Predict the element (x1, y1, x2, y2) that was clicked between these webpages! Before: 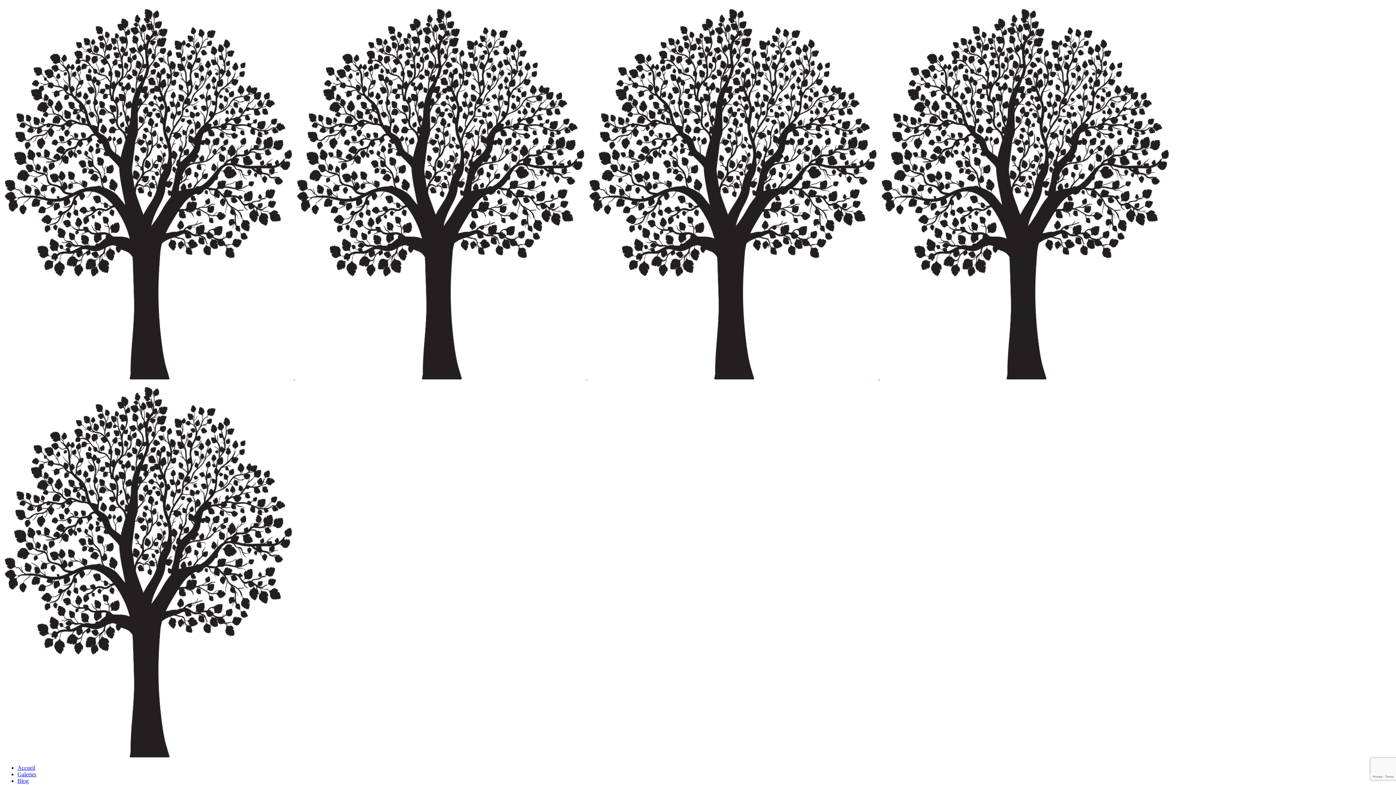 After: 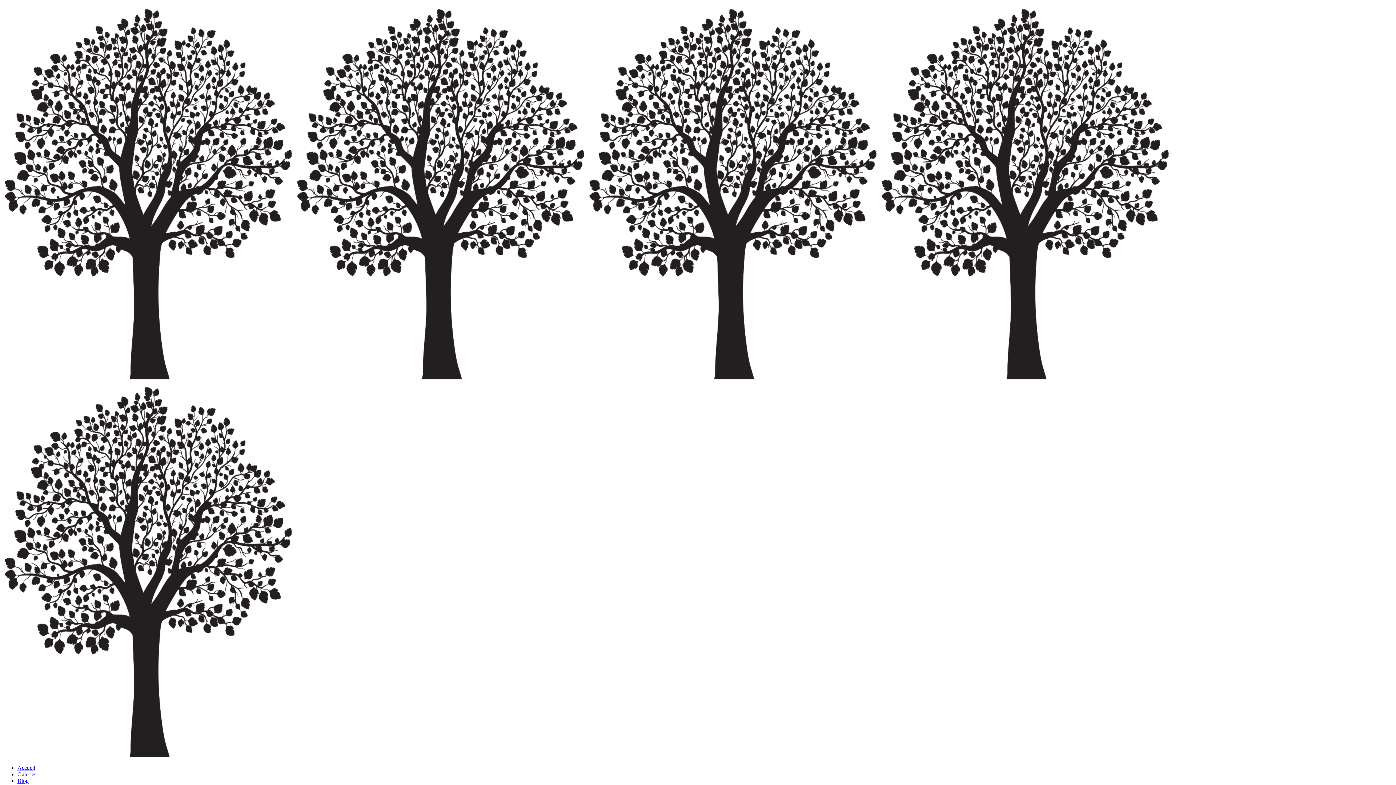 Action: bbox: (17, 765, 35, 771) label: Accueil